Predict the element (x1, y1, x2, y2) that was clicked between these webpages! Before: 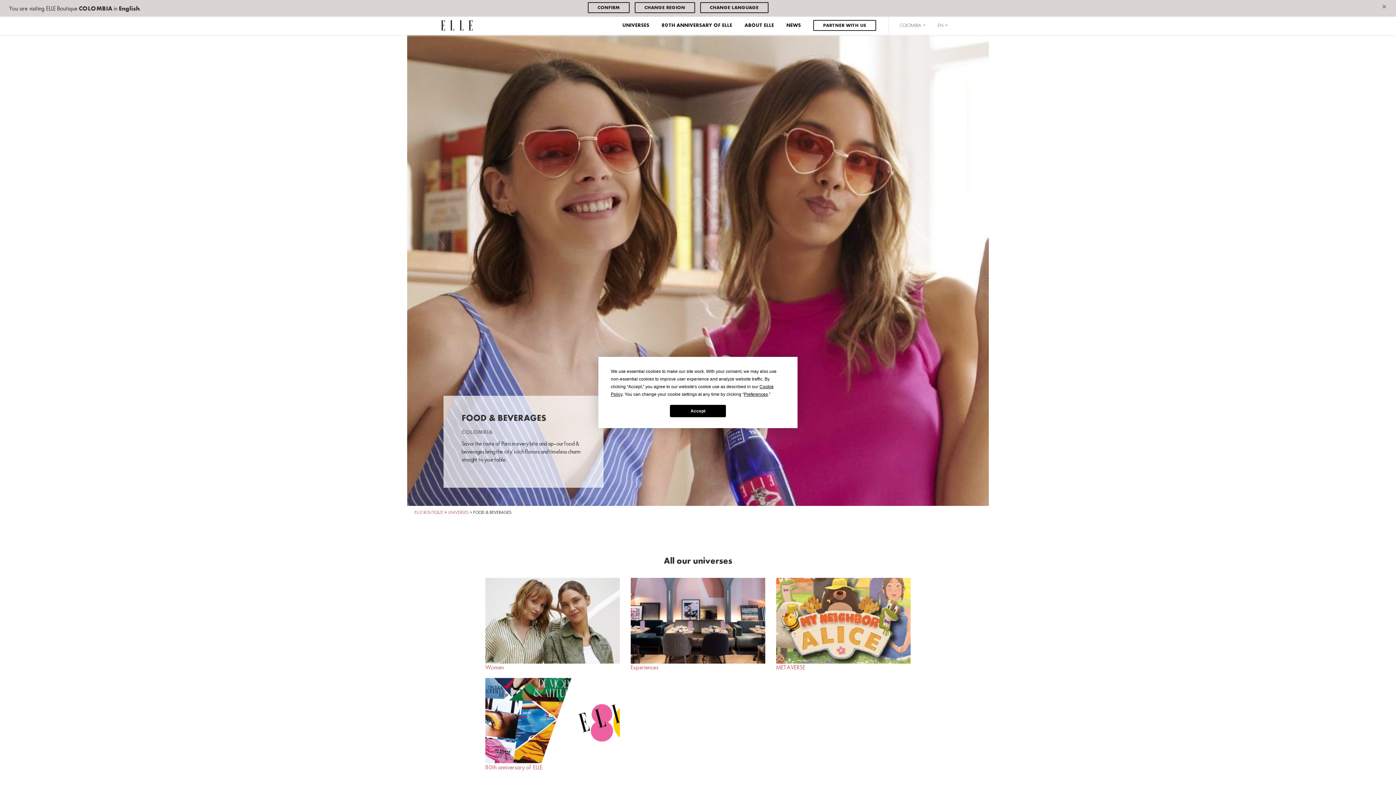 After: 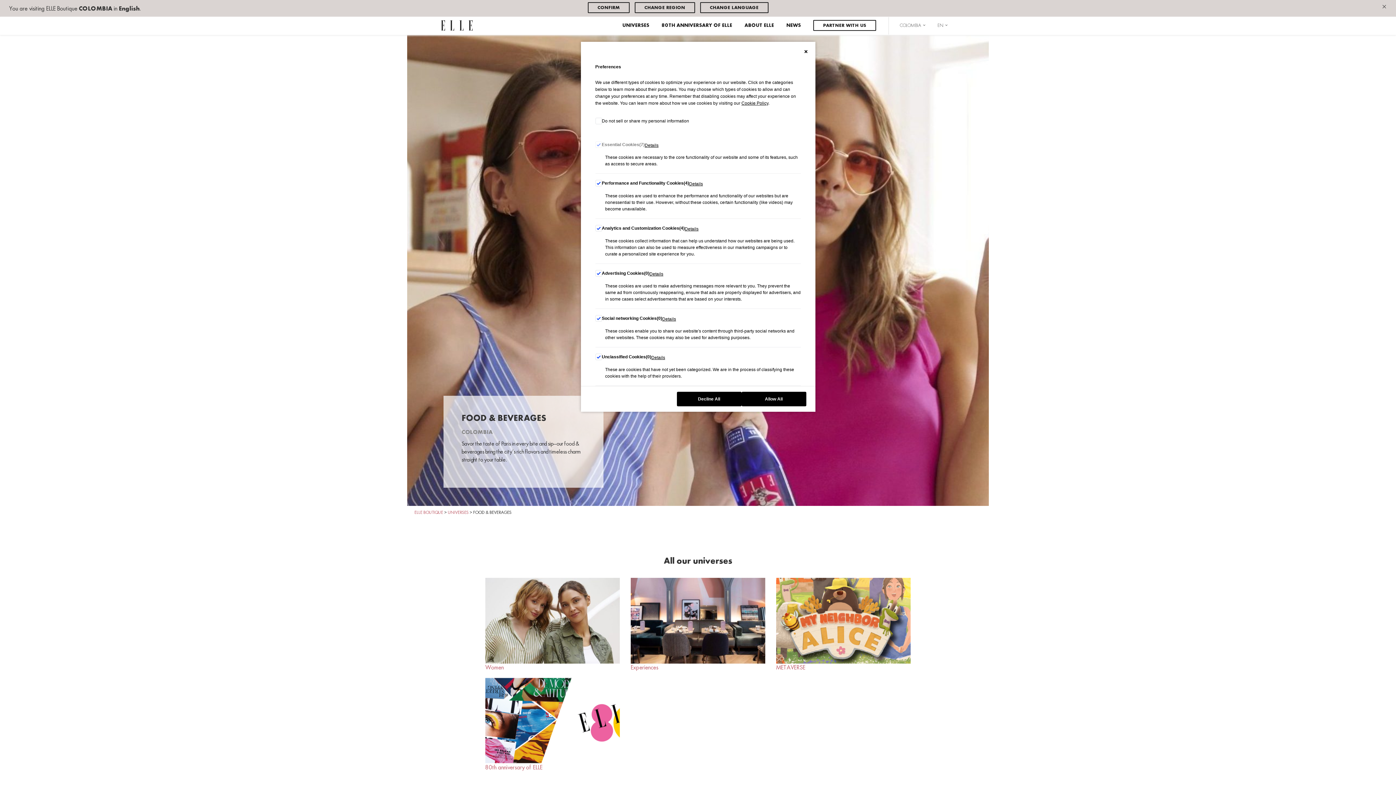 Action: bbox: (744, 392, 768, 397) label: Preferences